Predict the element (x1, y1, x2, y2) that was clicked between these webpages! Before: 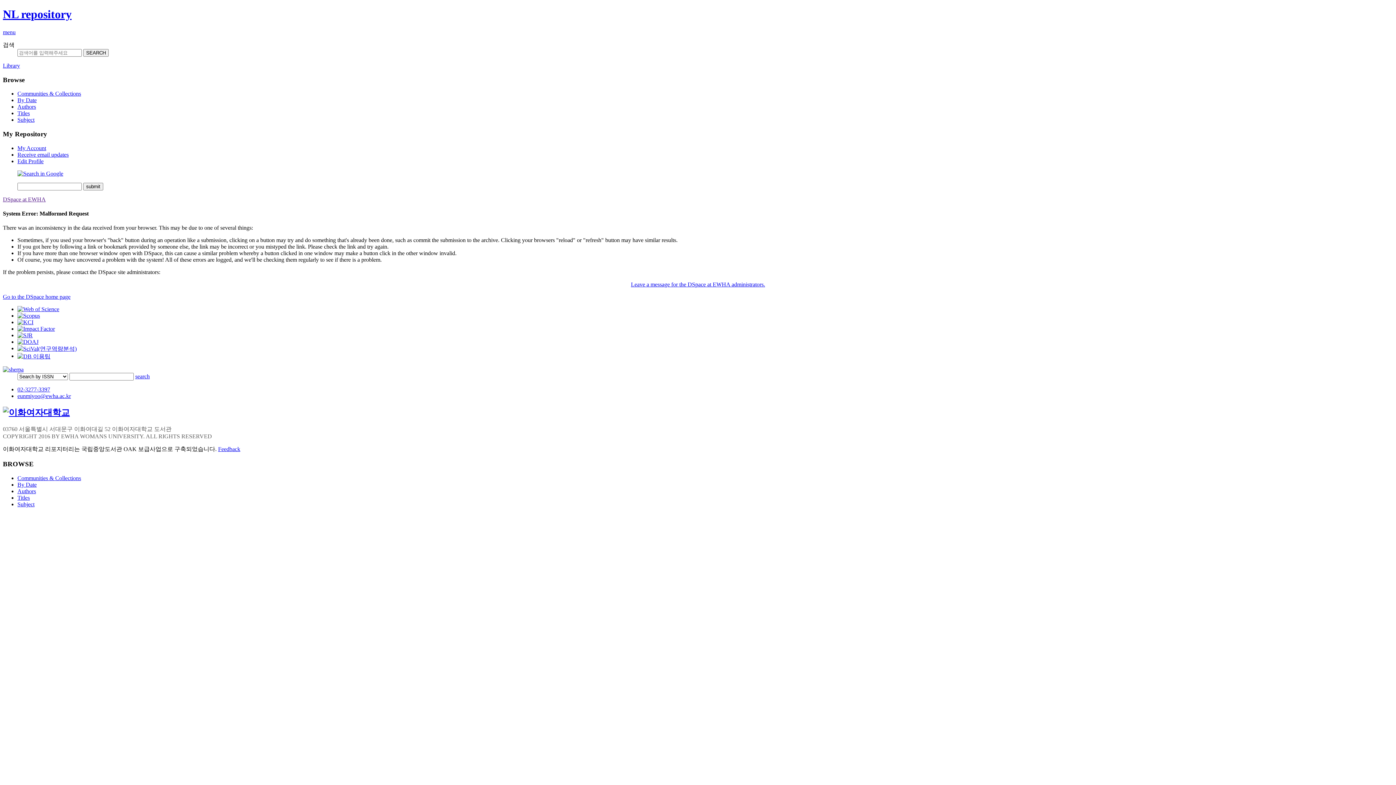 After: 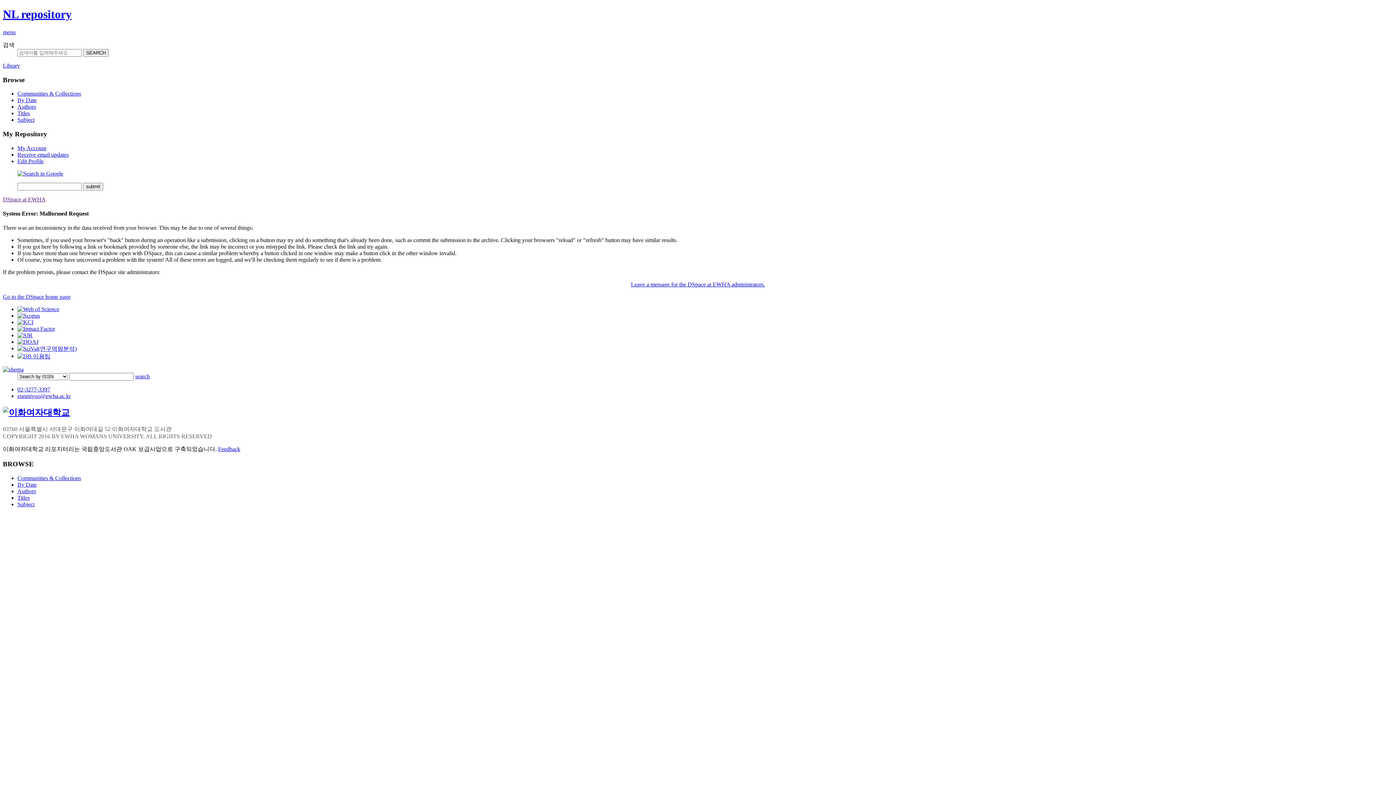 Action: bbox: (17, 332, 32, 338)